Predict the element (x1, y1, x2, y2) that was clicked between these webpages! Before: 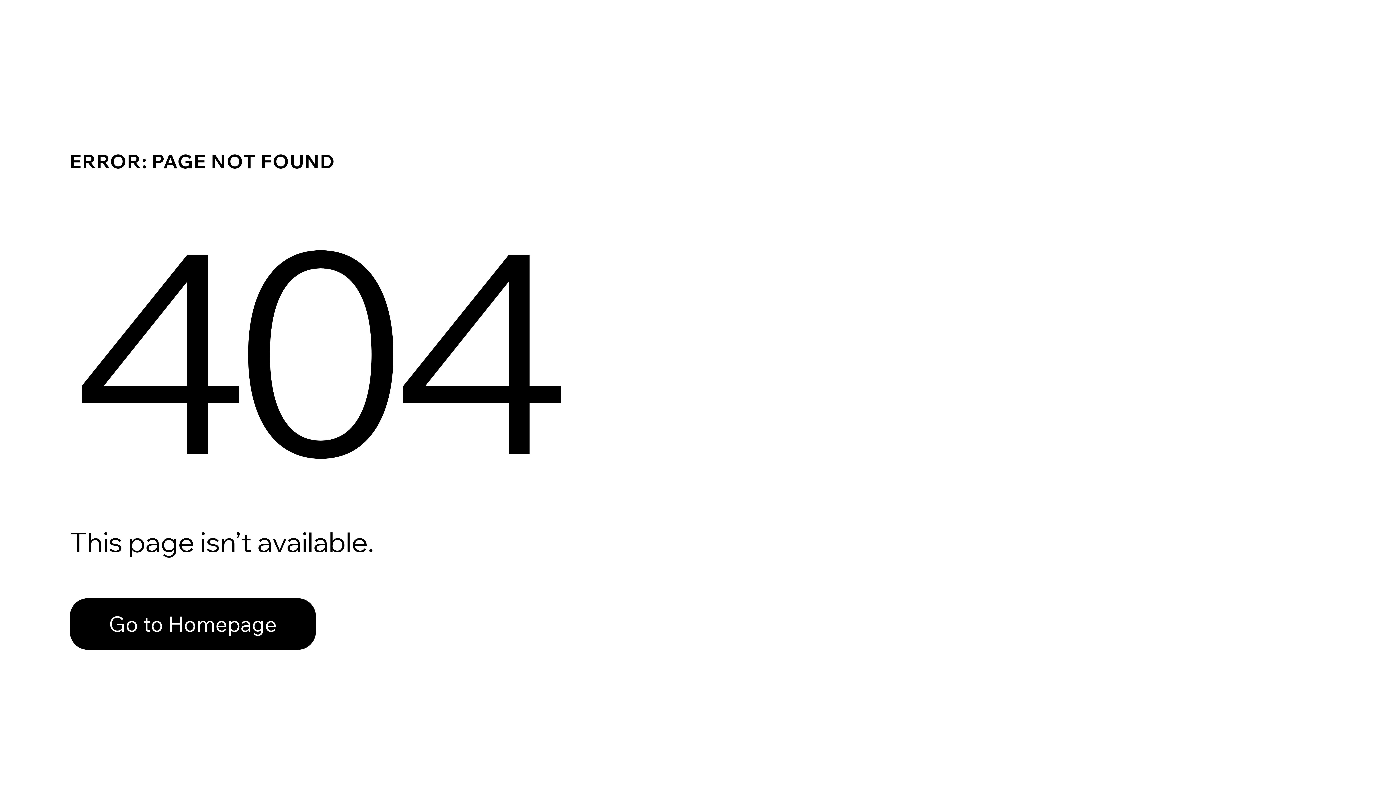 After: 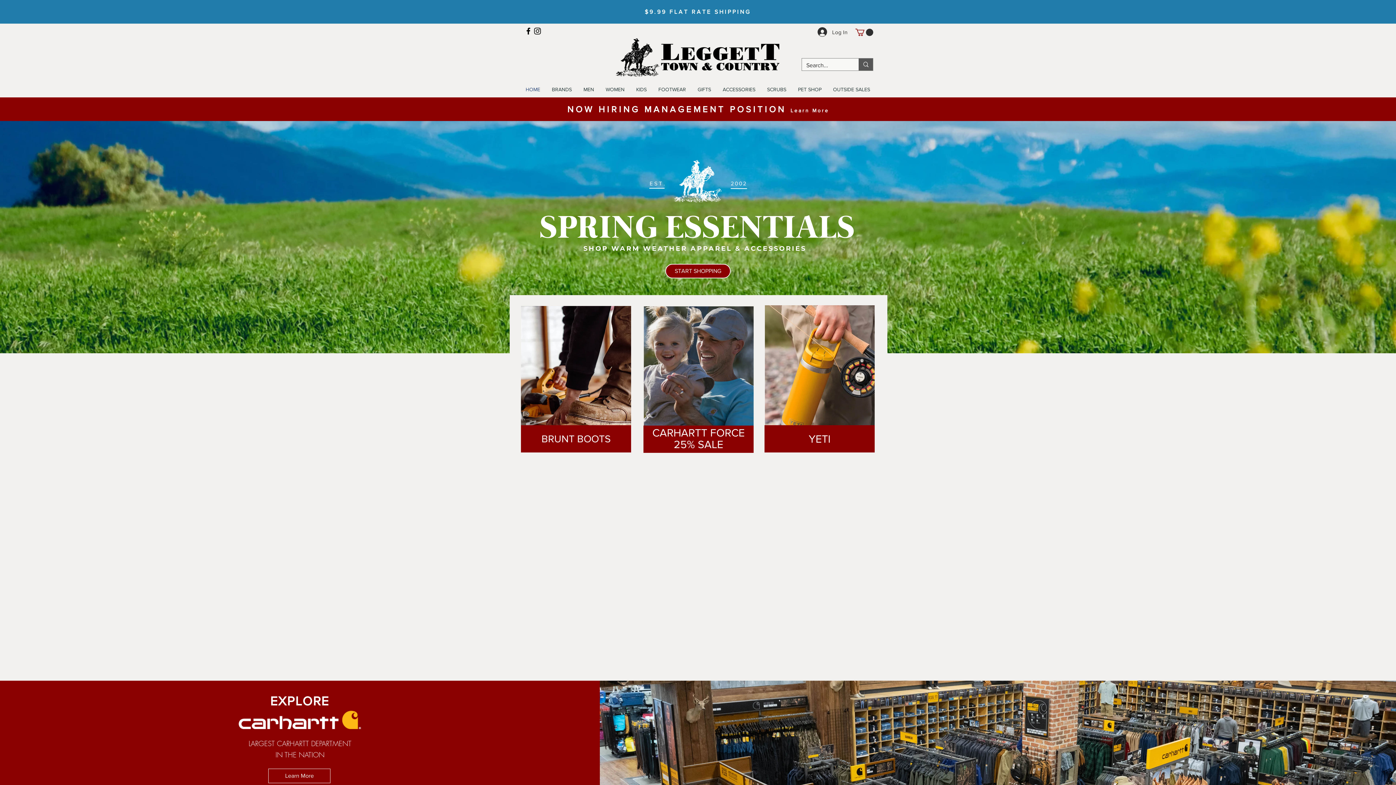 Action: label: Go to Homepage bbox: (69, 582, 768, 659)